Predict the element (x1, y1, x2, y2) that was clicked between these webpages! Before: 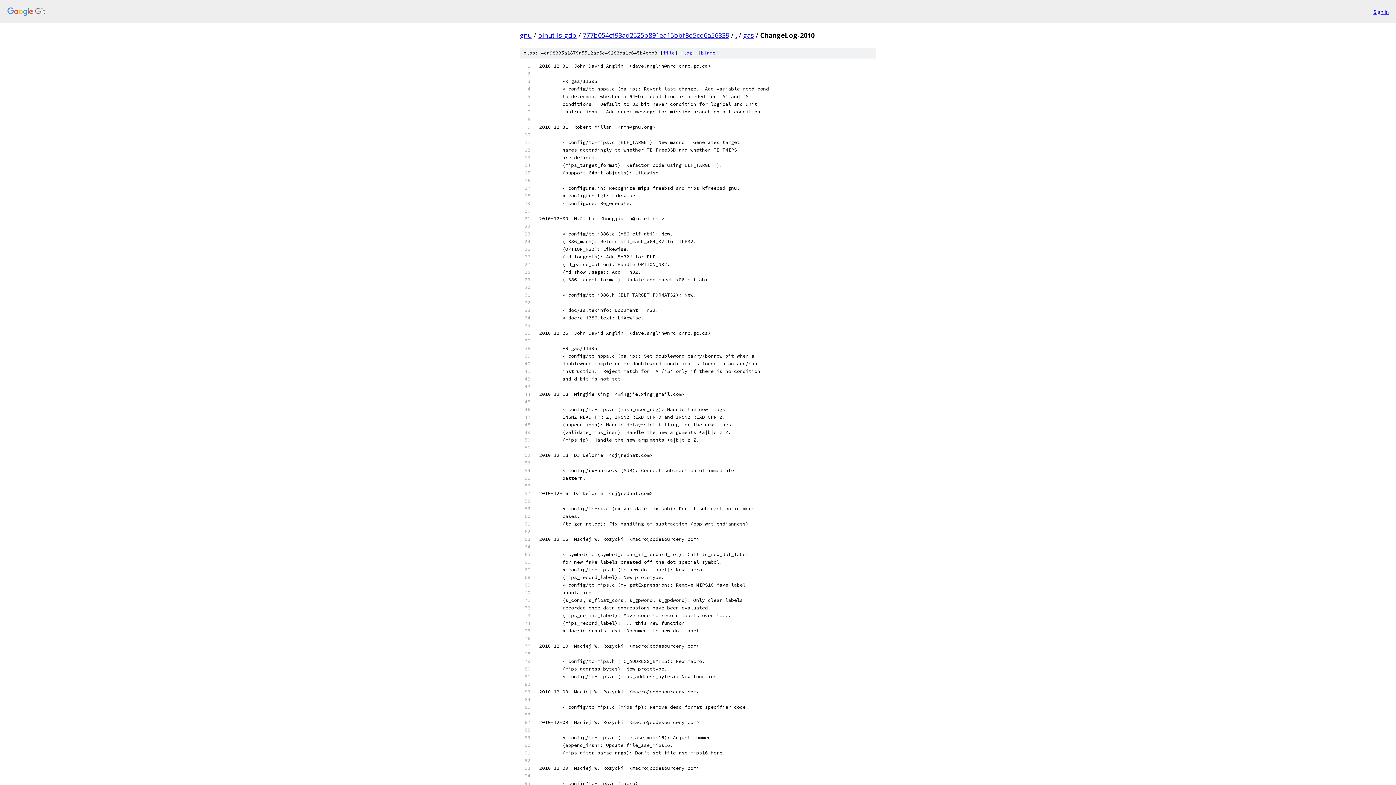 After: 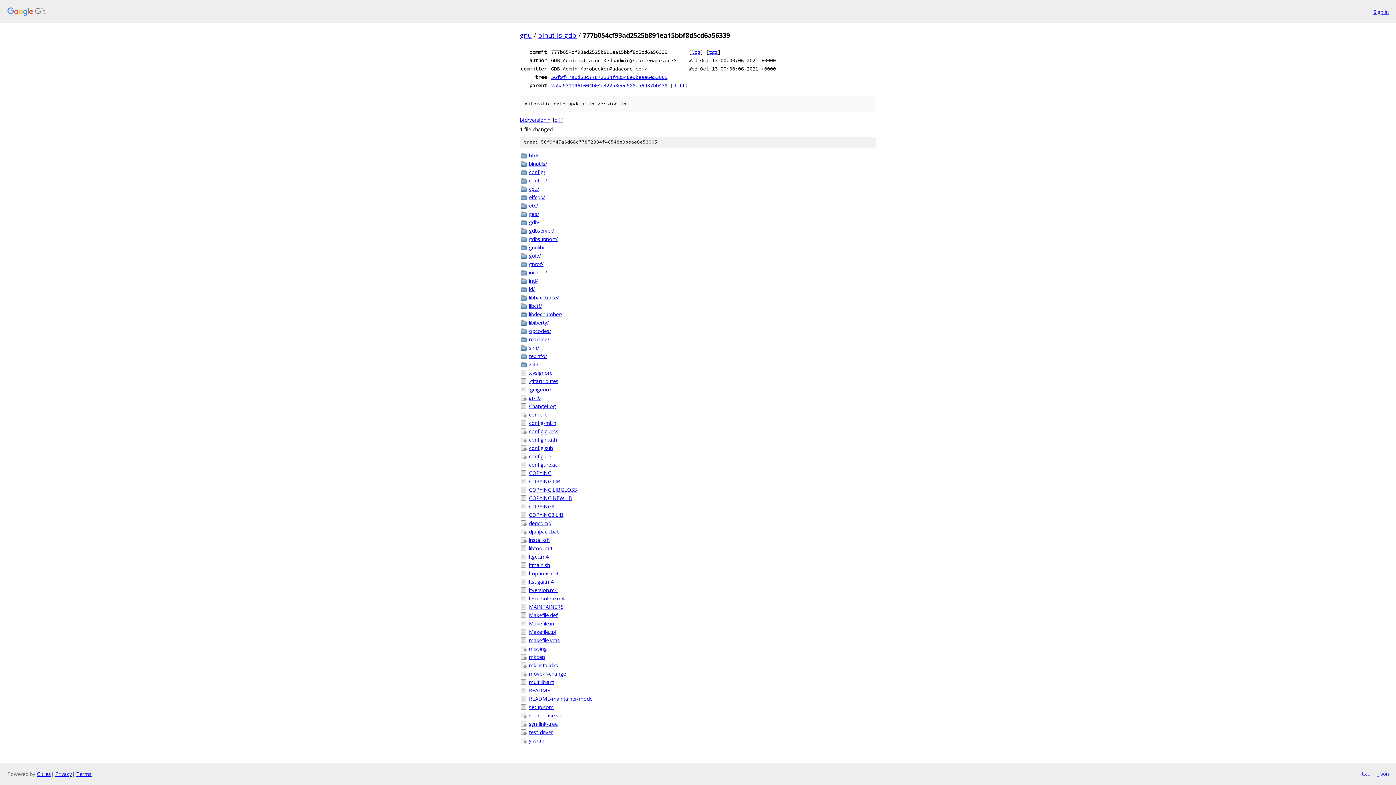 Action: label: 777b054cf93ad2525b891ea15bbf8d5cd6a56339 bbox: (582, 30, 729, 39)